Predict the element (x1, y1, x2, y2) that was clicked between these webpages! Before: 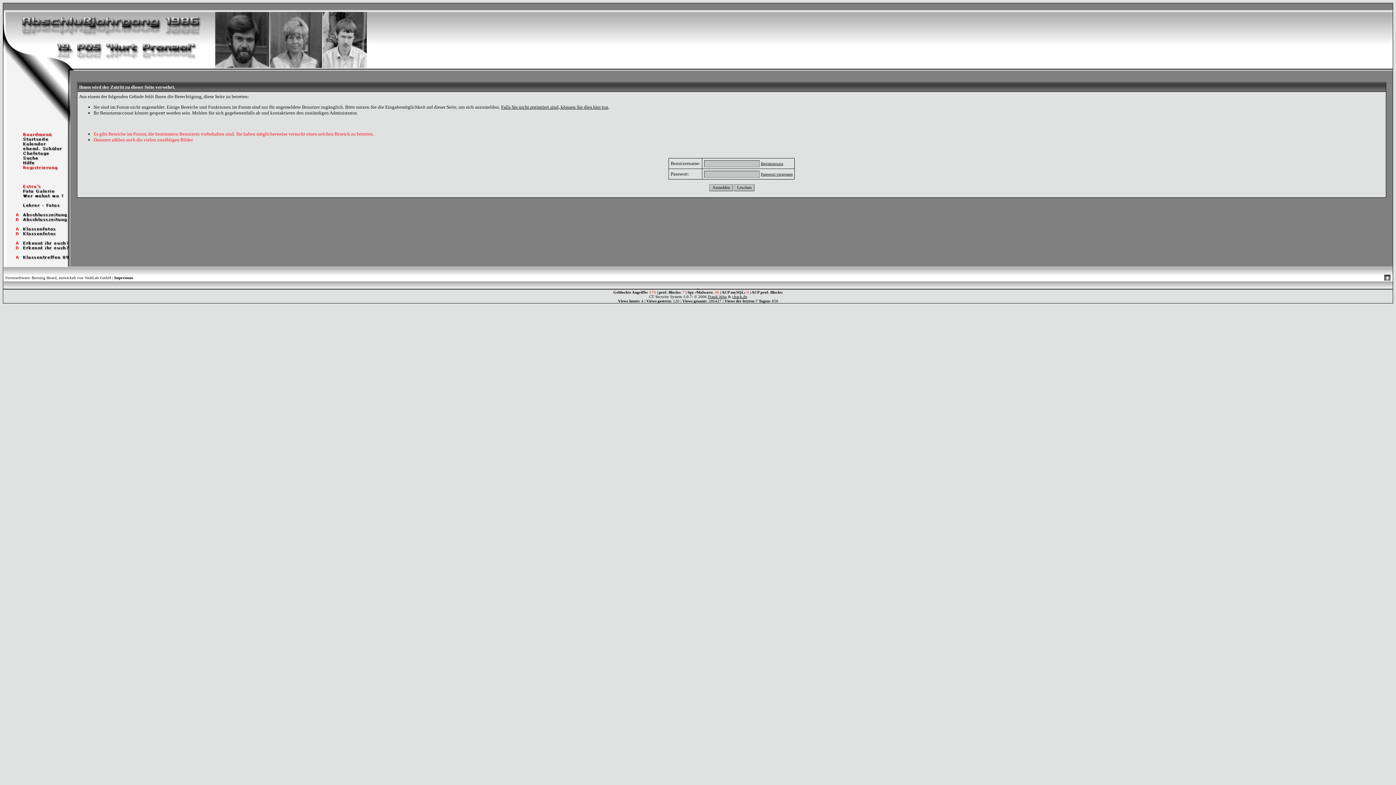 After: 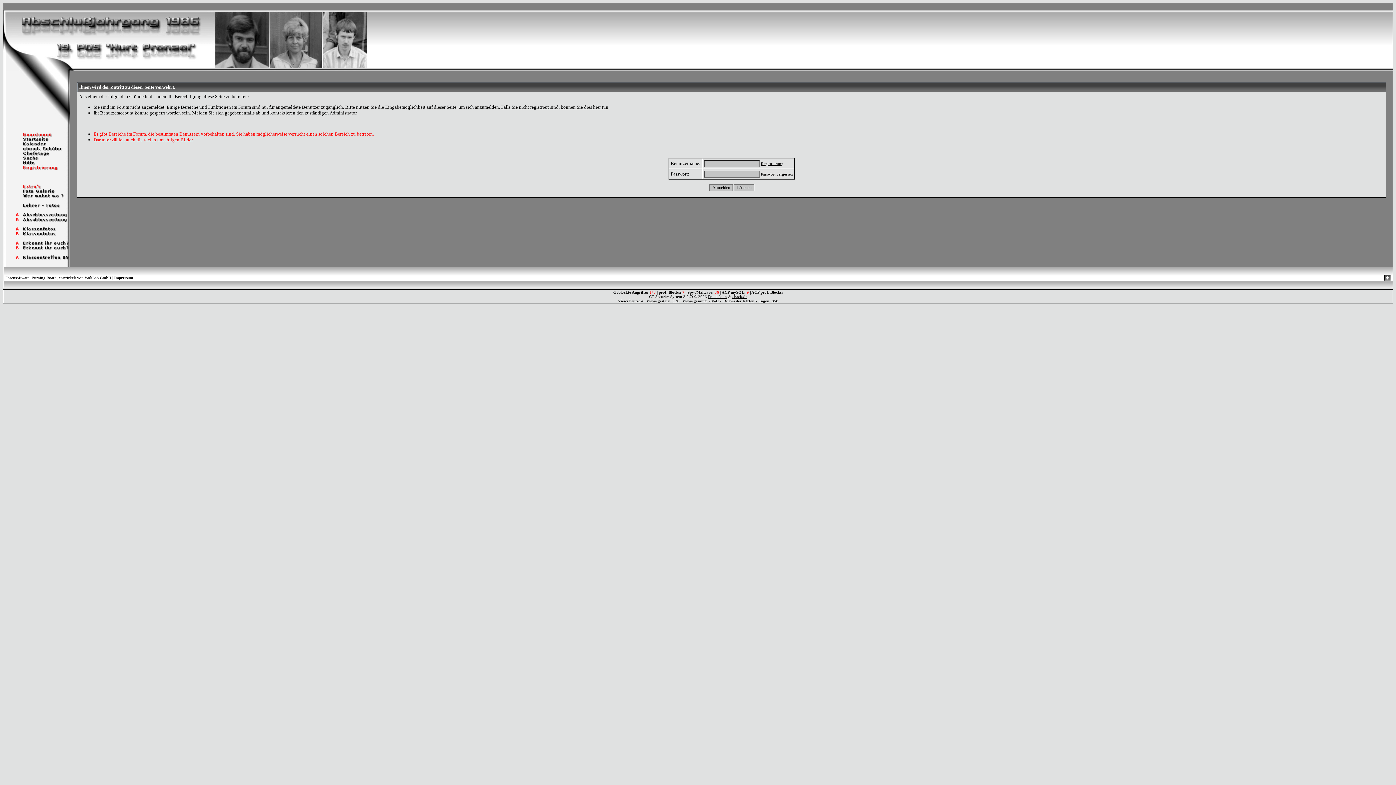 Action: bbox: (3, 231, 70, 237)